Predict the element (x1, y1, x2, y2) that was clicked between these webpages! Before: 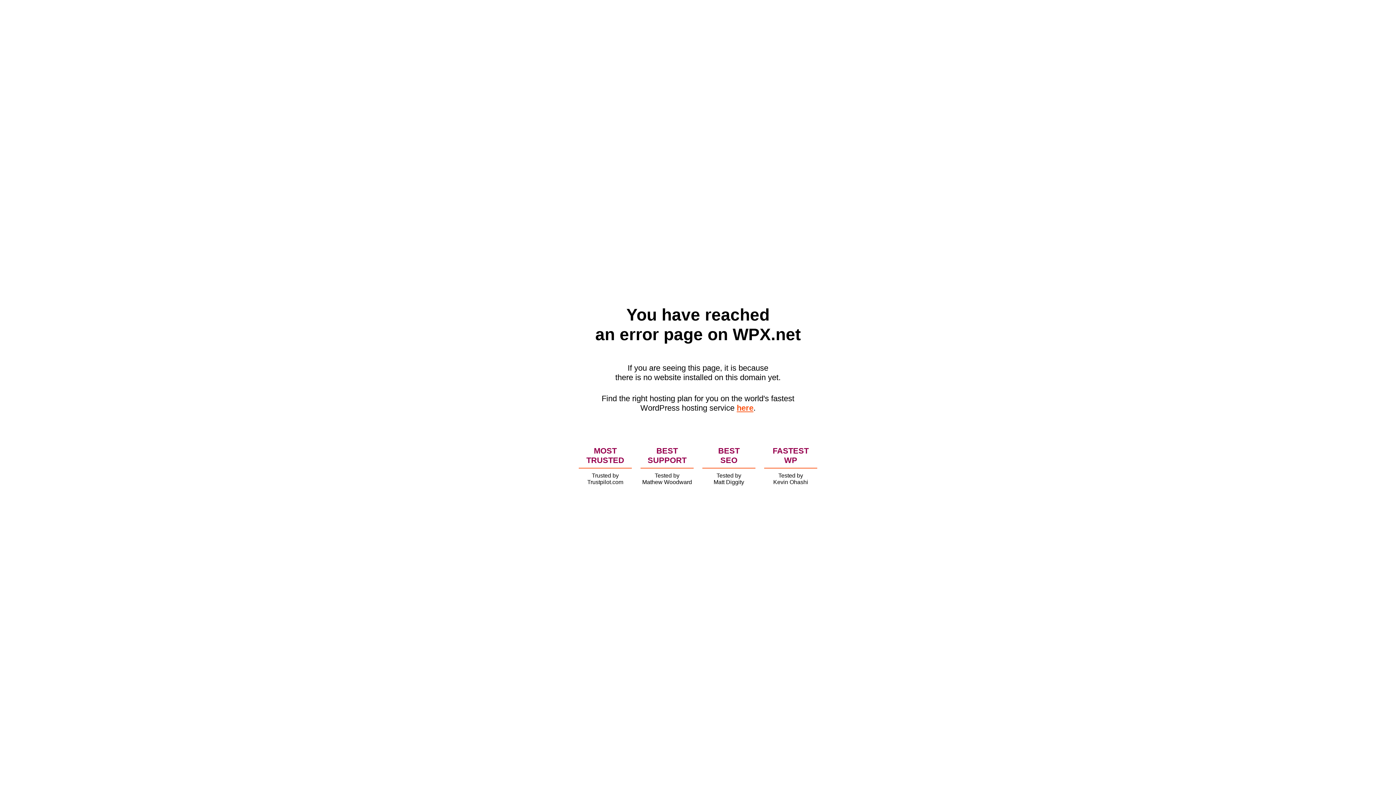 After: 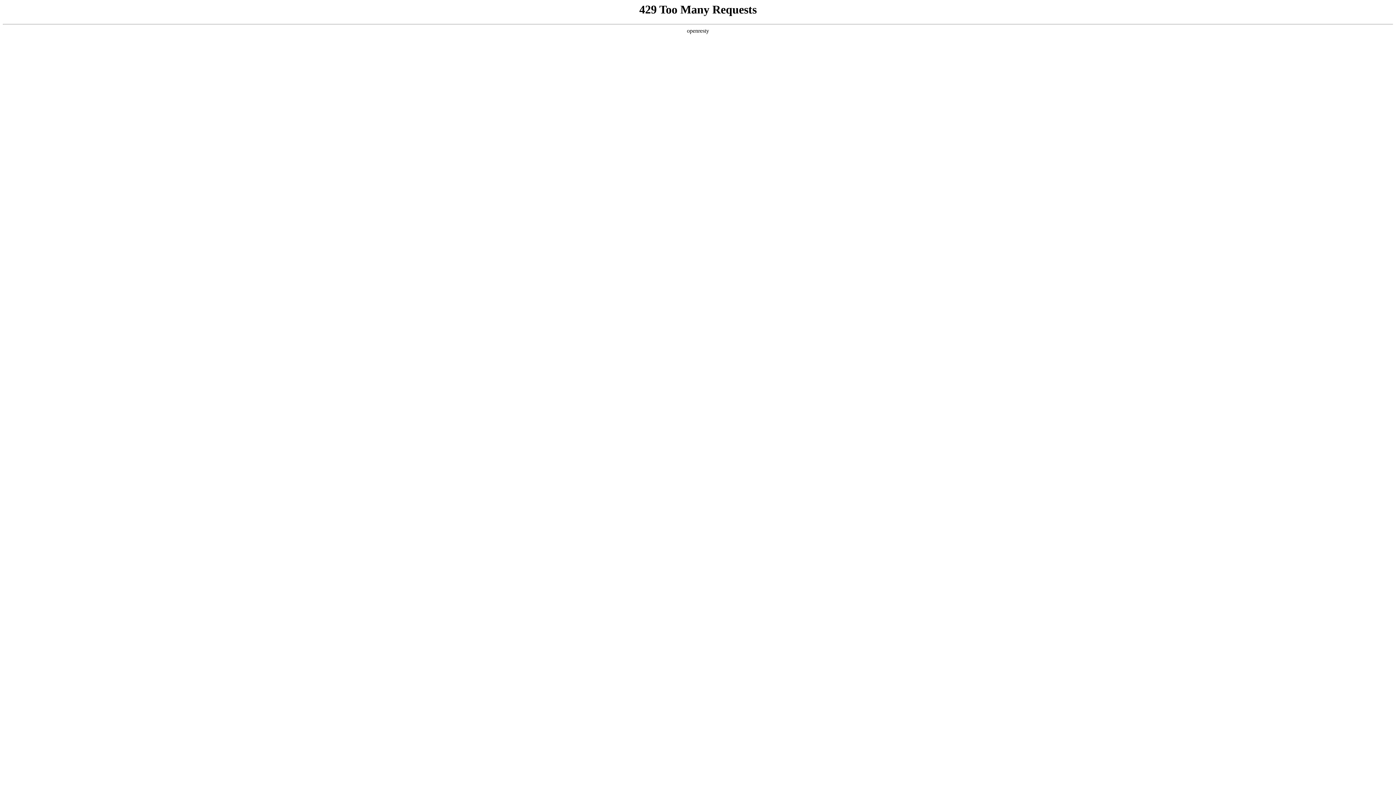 Action: bbox: (736, 403, 753, 412) label: here